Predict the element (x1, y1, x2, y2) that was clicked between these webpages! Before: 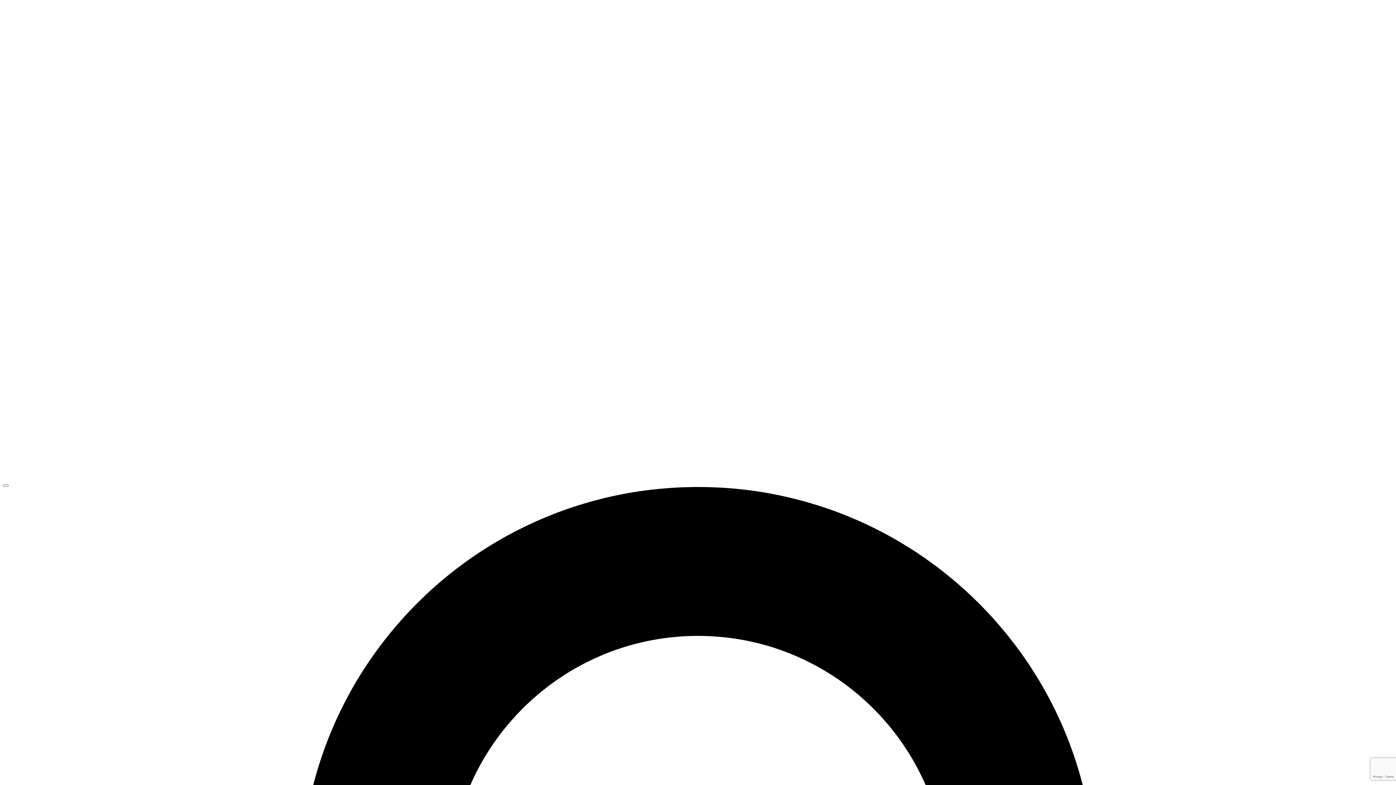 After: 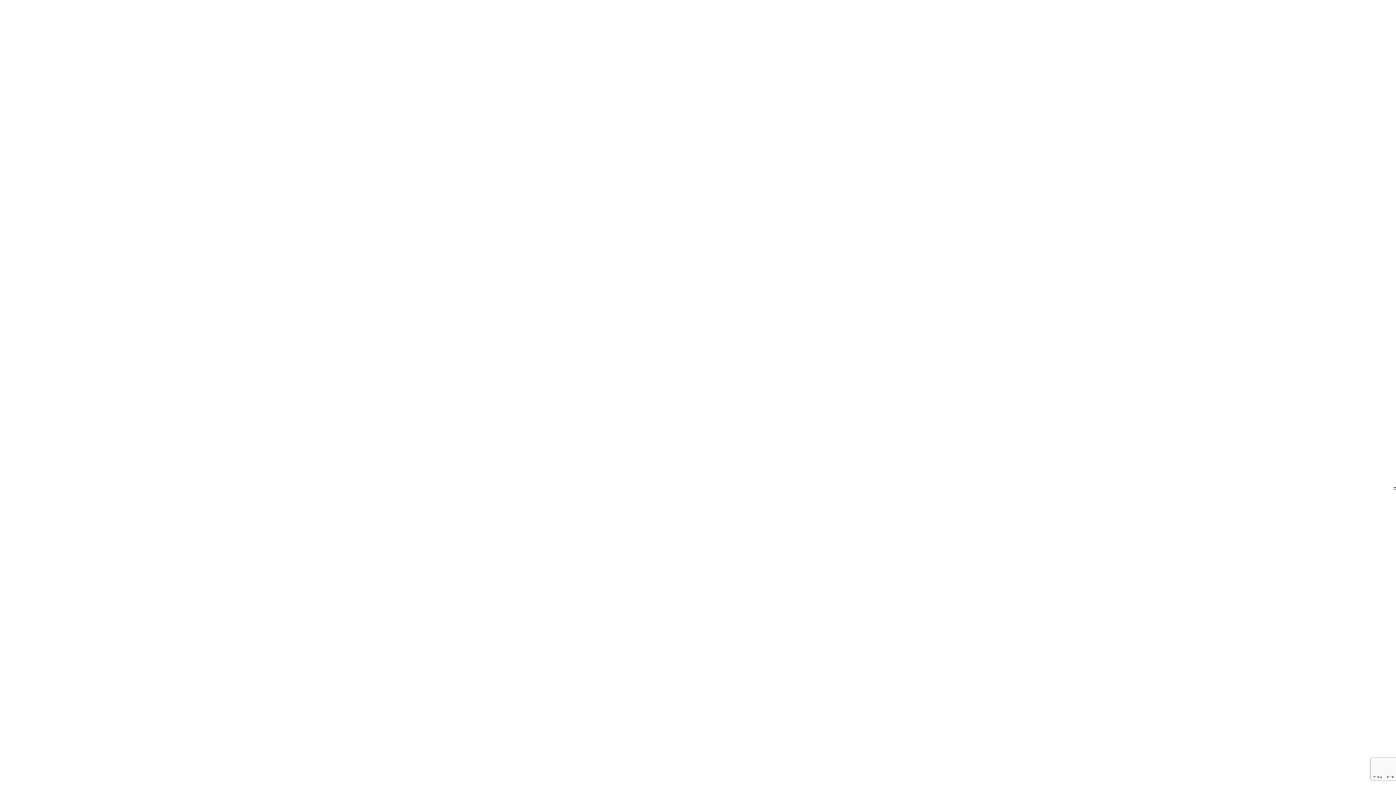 Action: bbox: (2, 484, 8, 486) label: Open Menu